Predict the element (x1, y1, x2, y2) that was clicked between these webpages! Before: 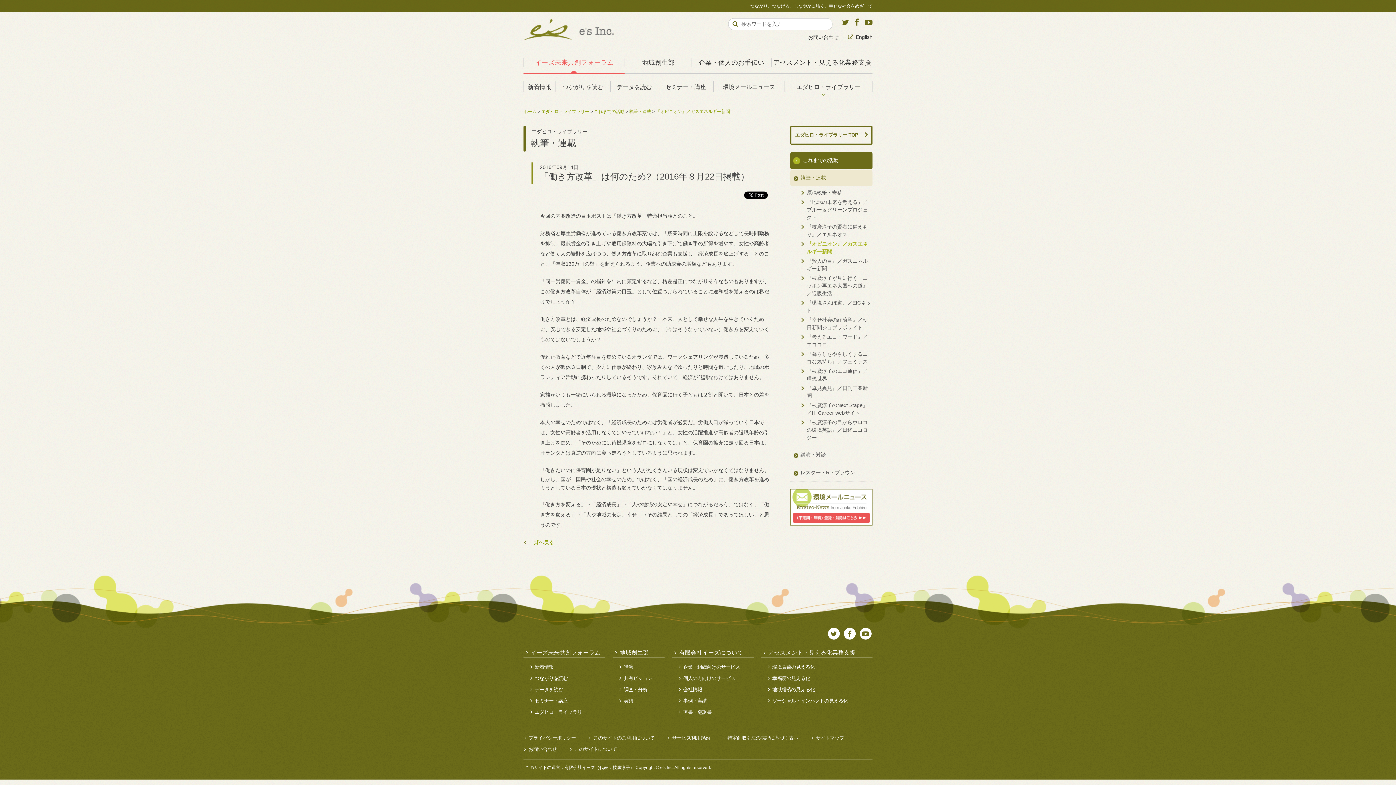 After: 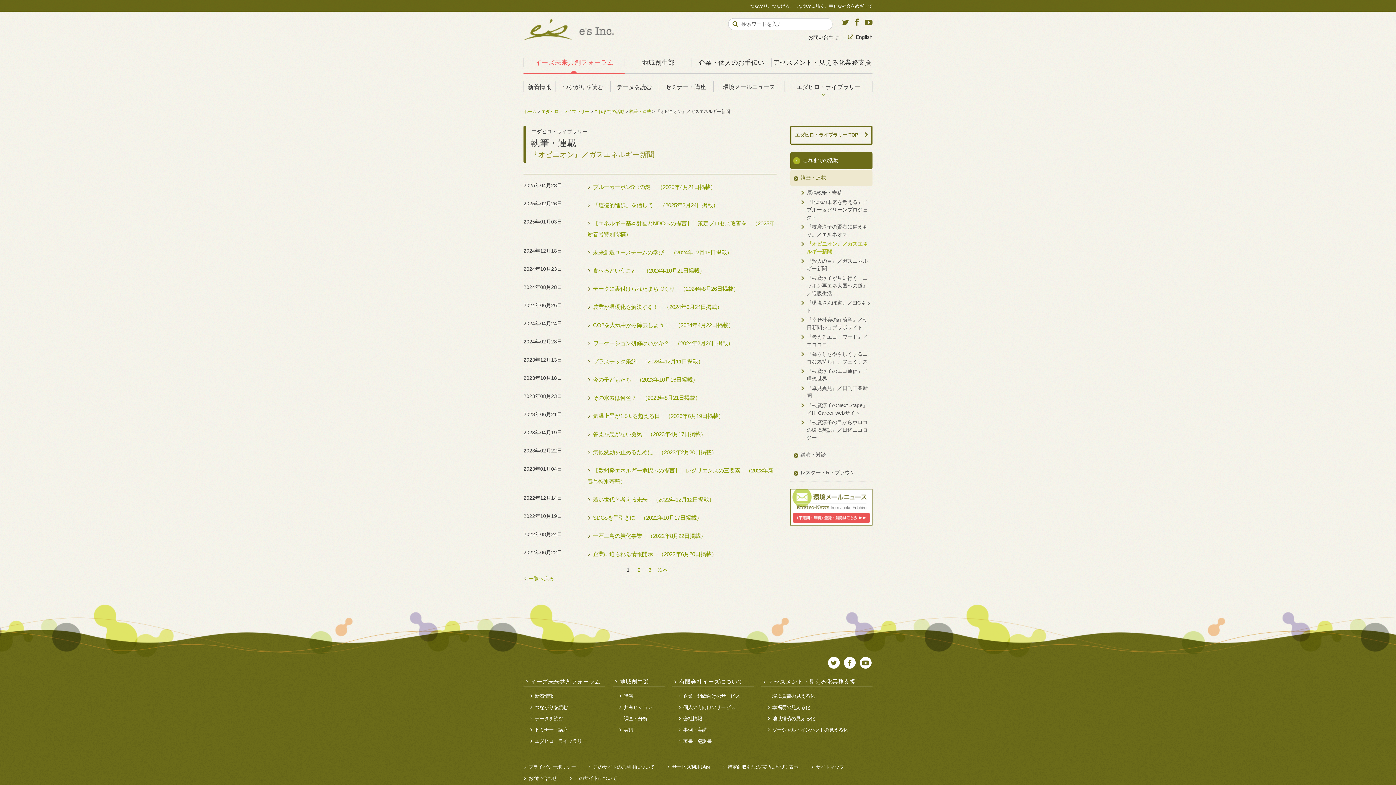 Action: label: 『オピニオン』／ガスエネルギー新聞 bbox: (656, 109, 730, 114)